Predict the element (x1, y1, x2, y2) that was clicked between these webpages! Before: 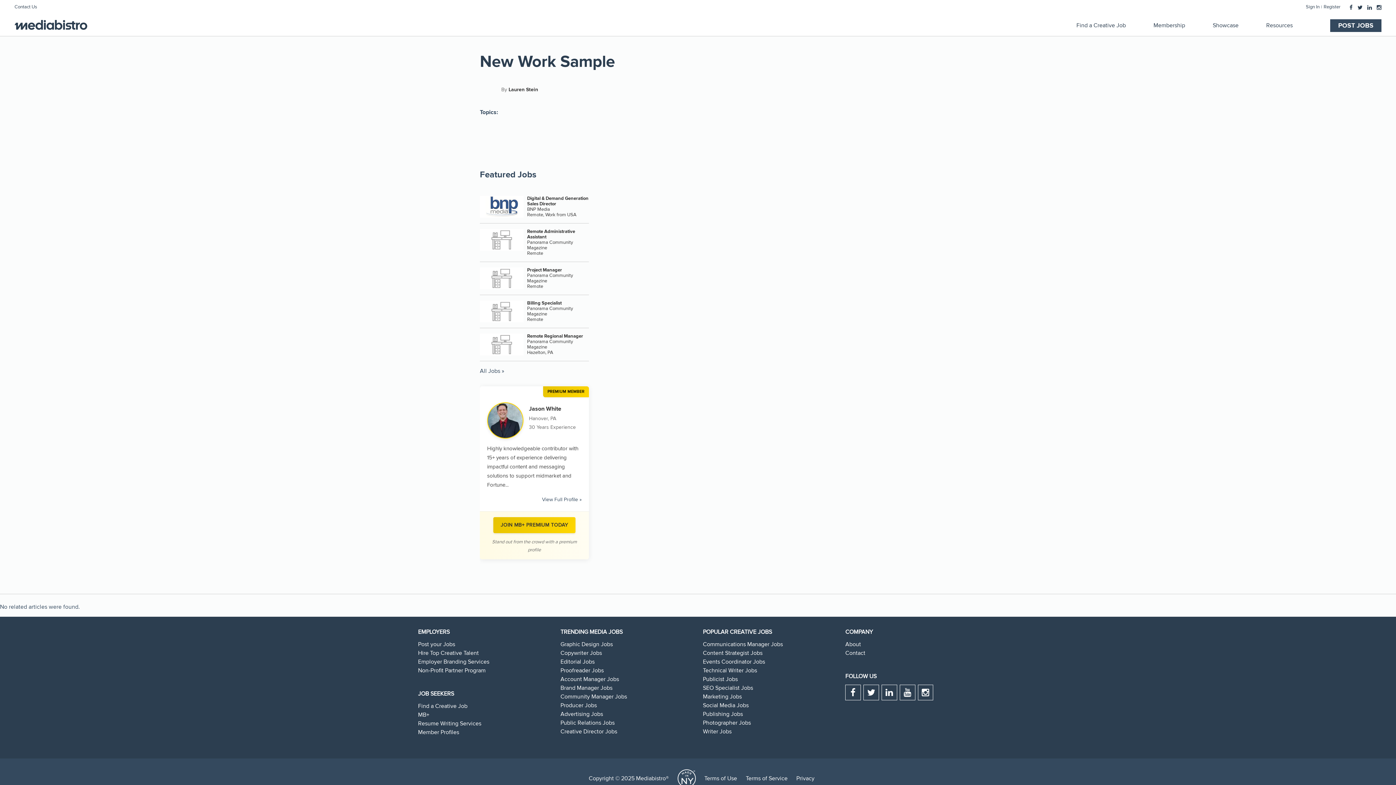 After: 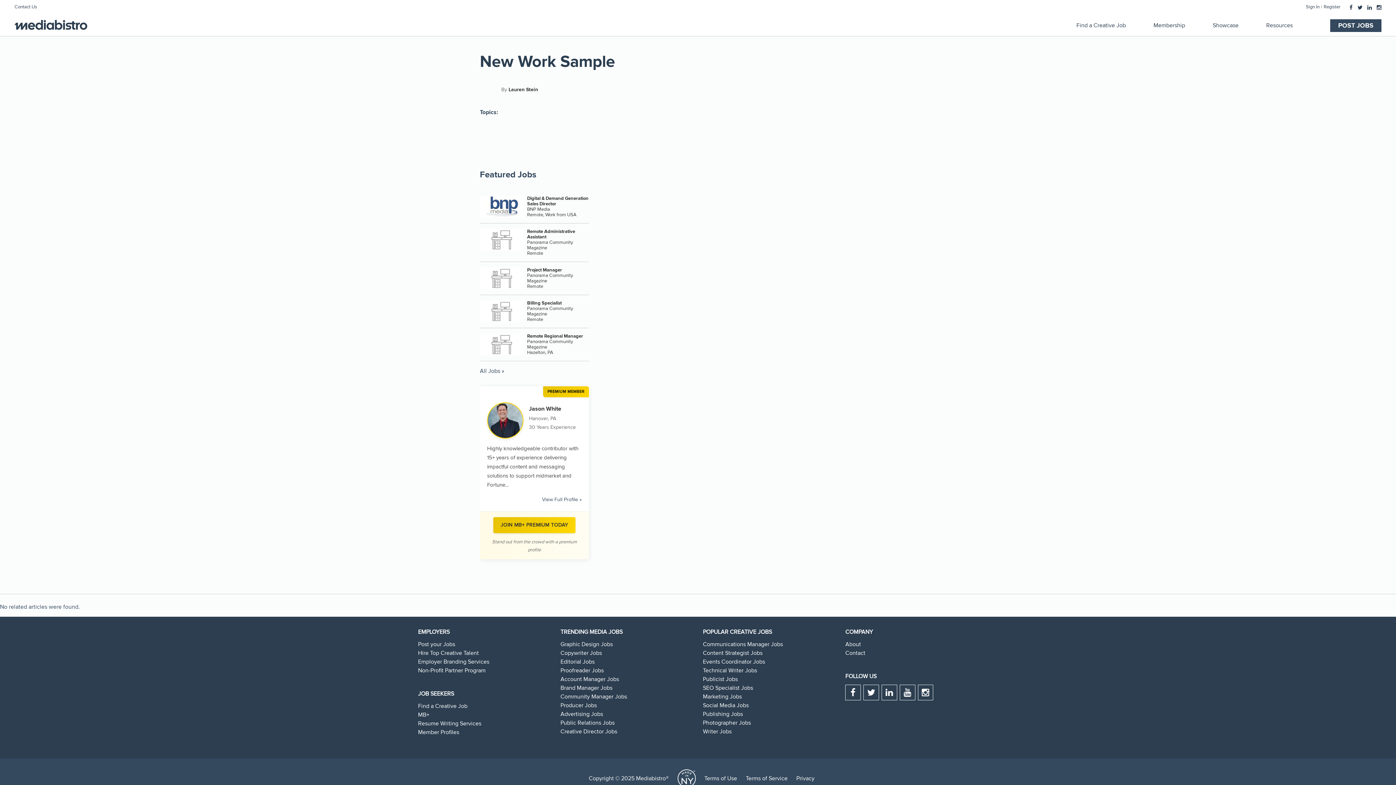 Action: bbox: (480, 273, 523, 281)